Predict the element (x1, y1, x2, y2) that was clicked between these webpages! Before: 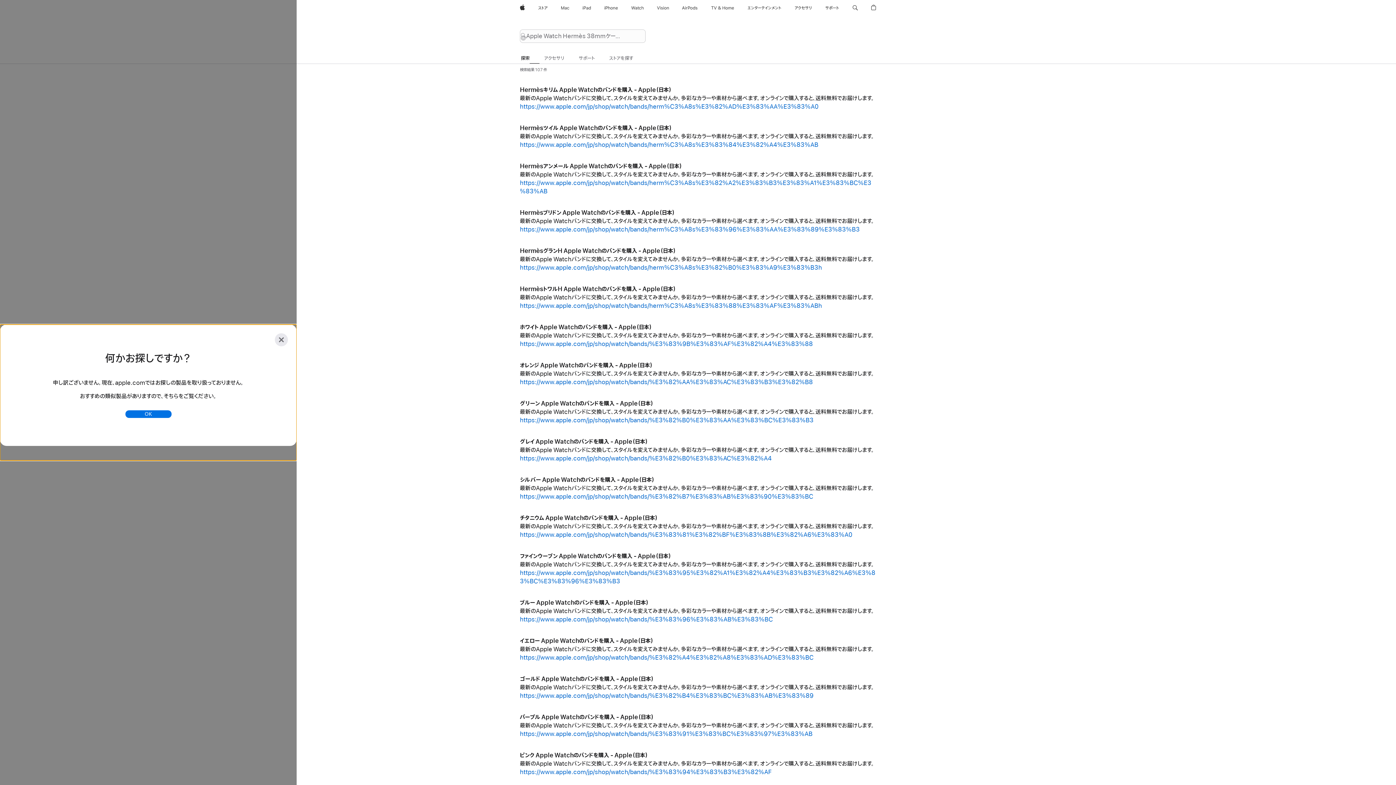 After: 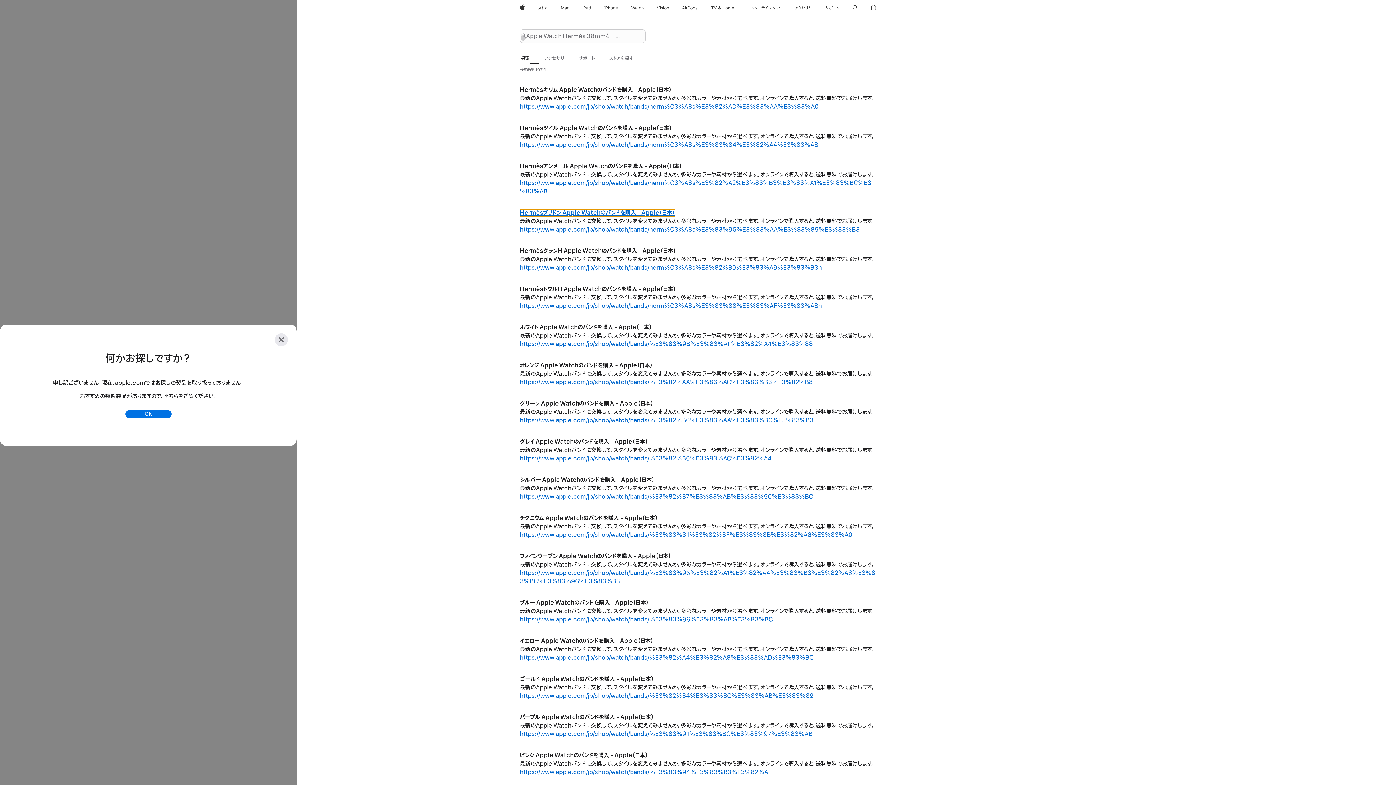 Action: label: Hermèsブリドン Apple Watchのバンドを購入 - Apple（日本） bbox: (520, 209, 675, 216)